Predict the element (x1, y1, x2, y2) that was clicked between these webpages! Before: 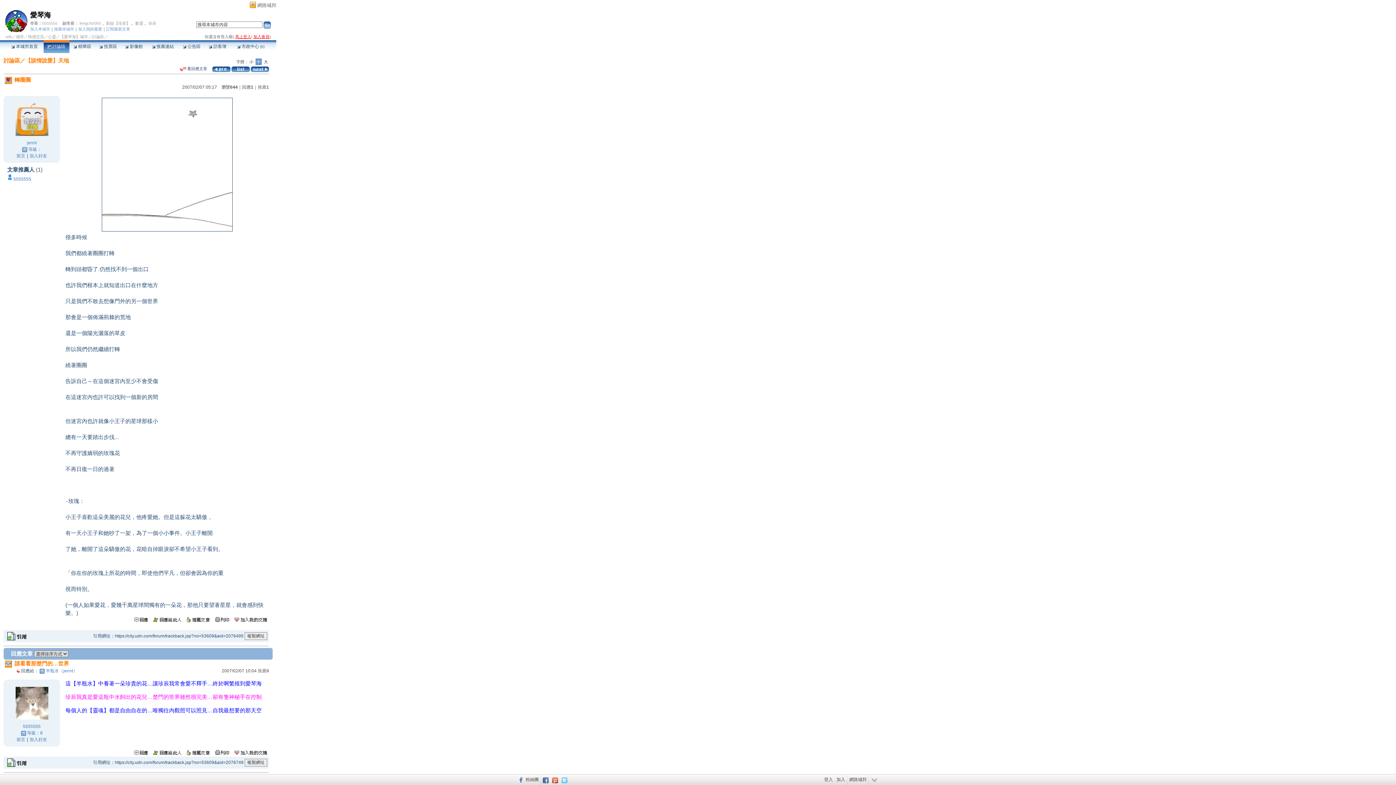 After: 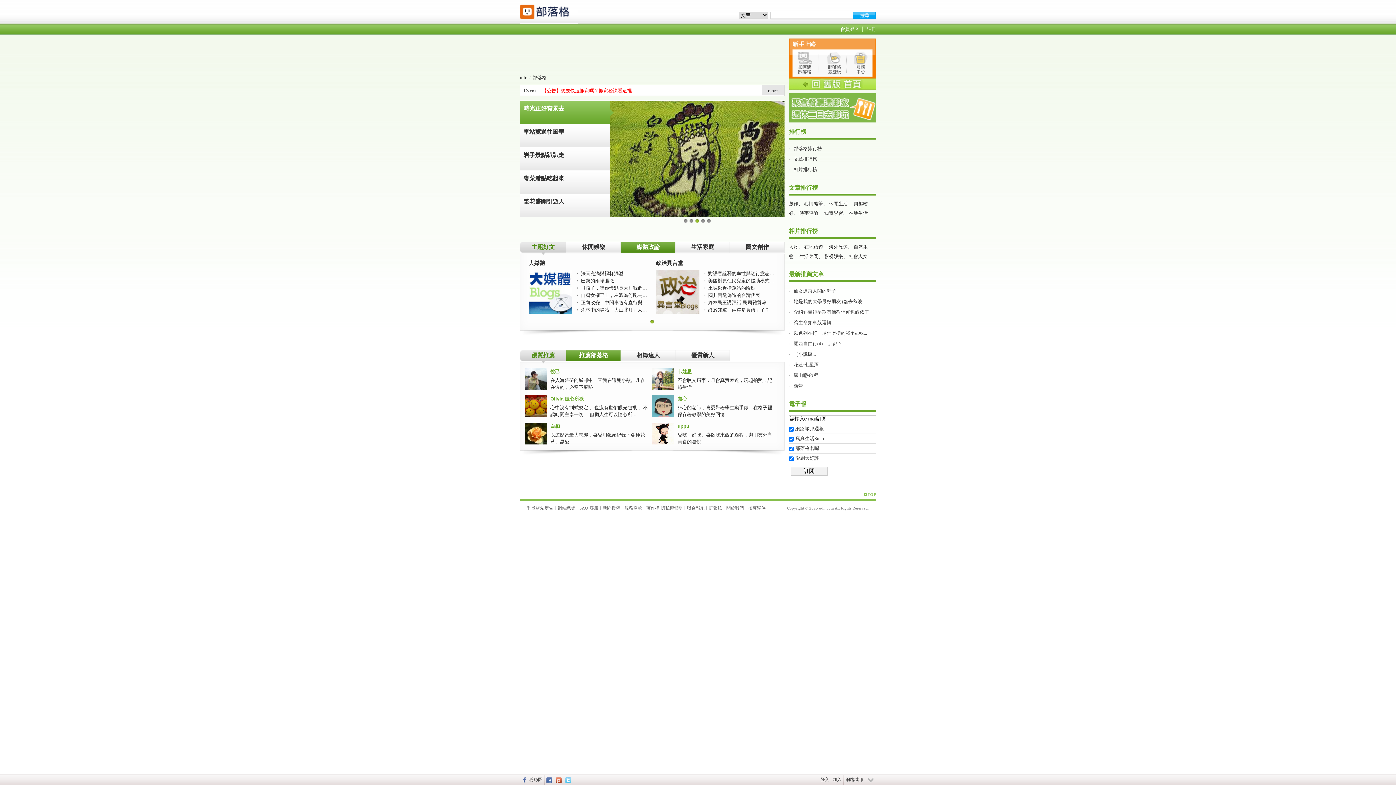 Action: label: 訂閱最新文章 bbox: (106, 26, 130, 31)